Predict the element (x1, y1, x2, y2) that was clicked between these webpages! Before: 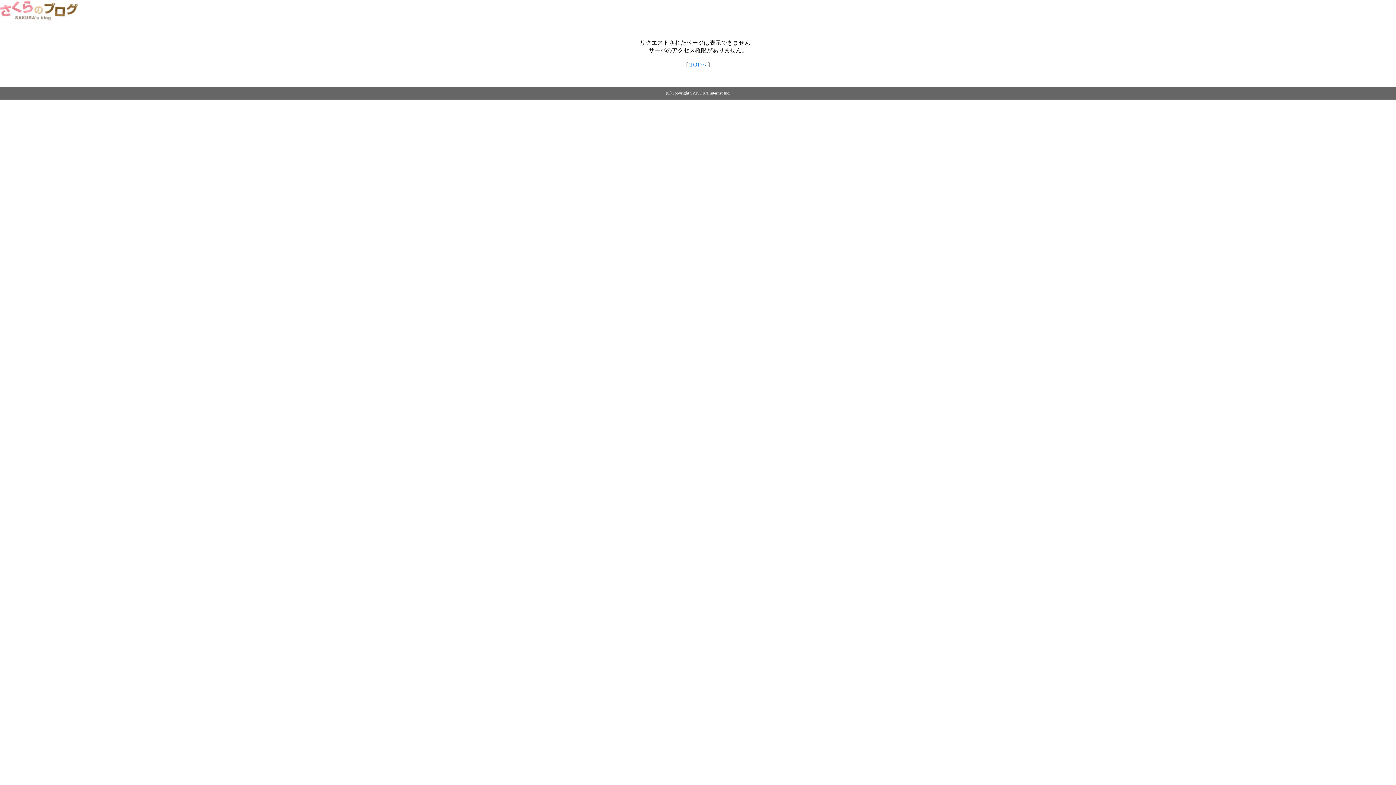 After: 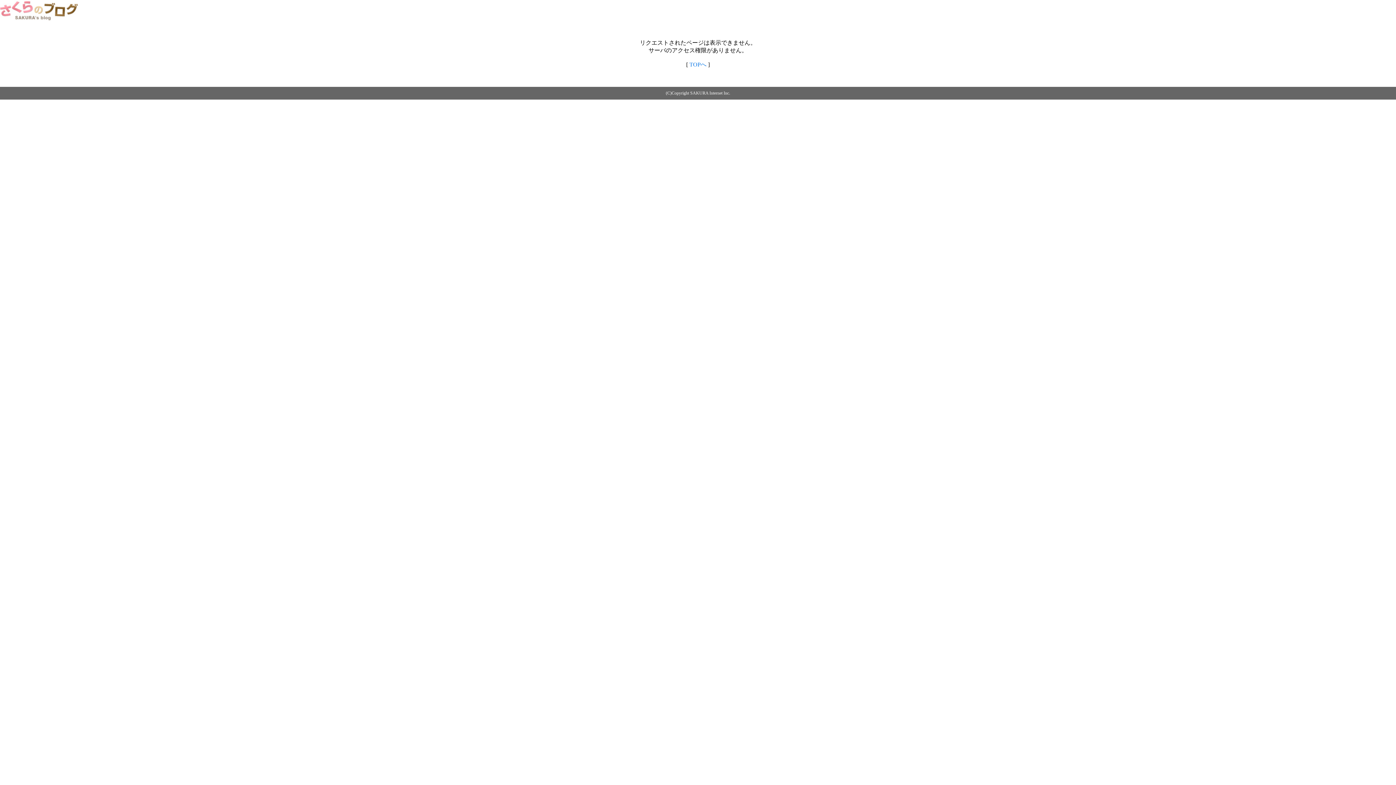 Action: bbox: (689, 61, 706, 67) label: TOPへ